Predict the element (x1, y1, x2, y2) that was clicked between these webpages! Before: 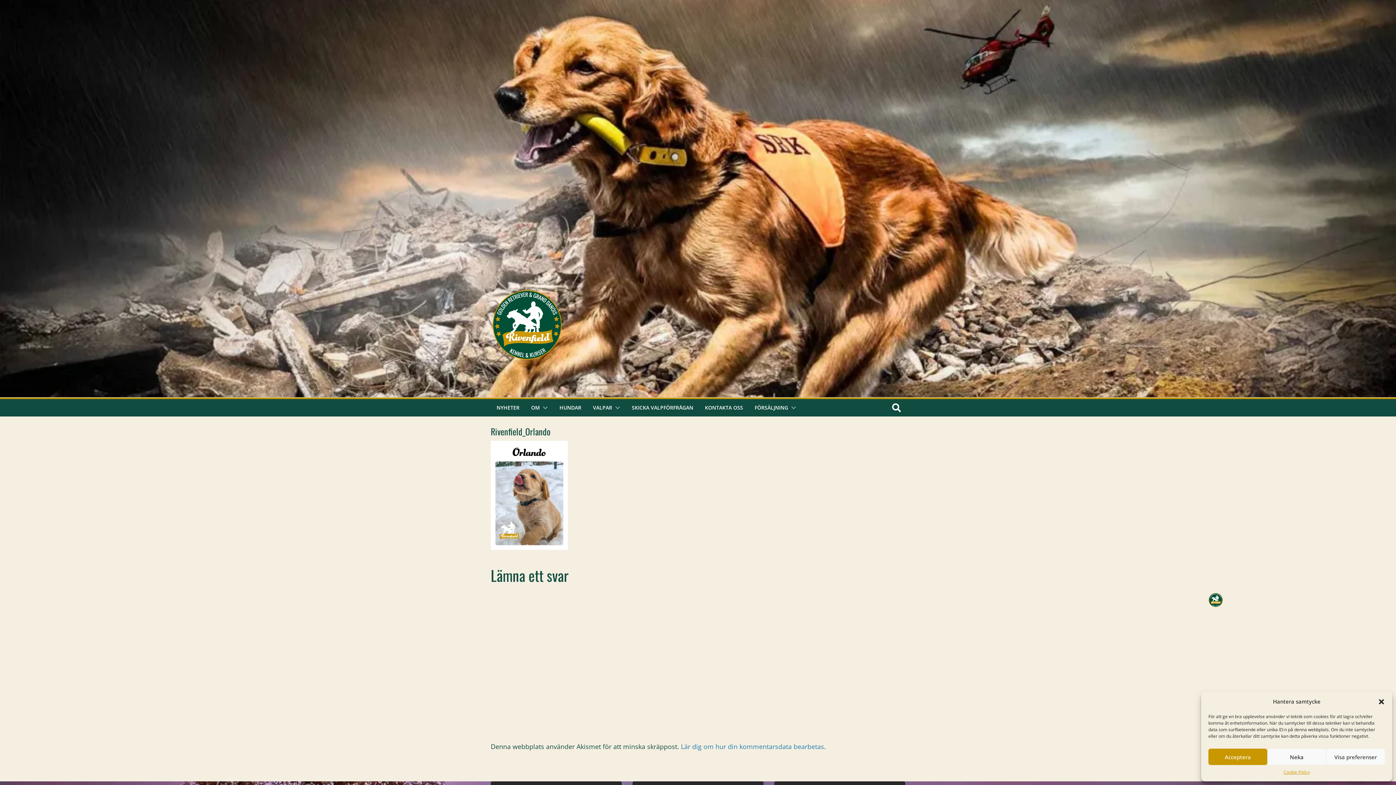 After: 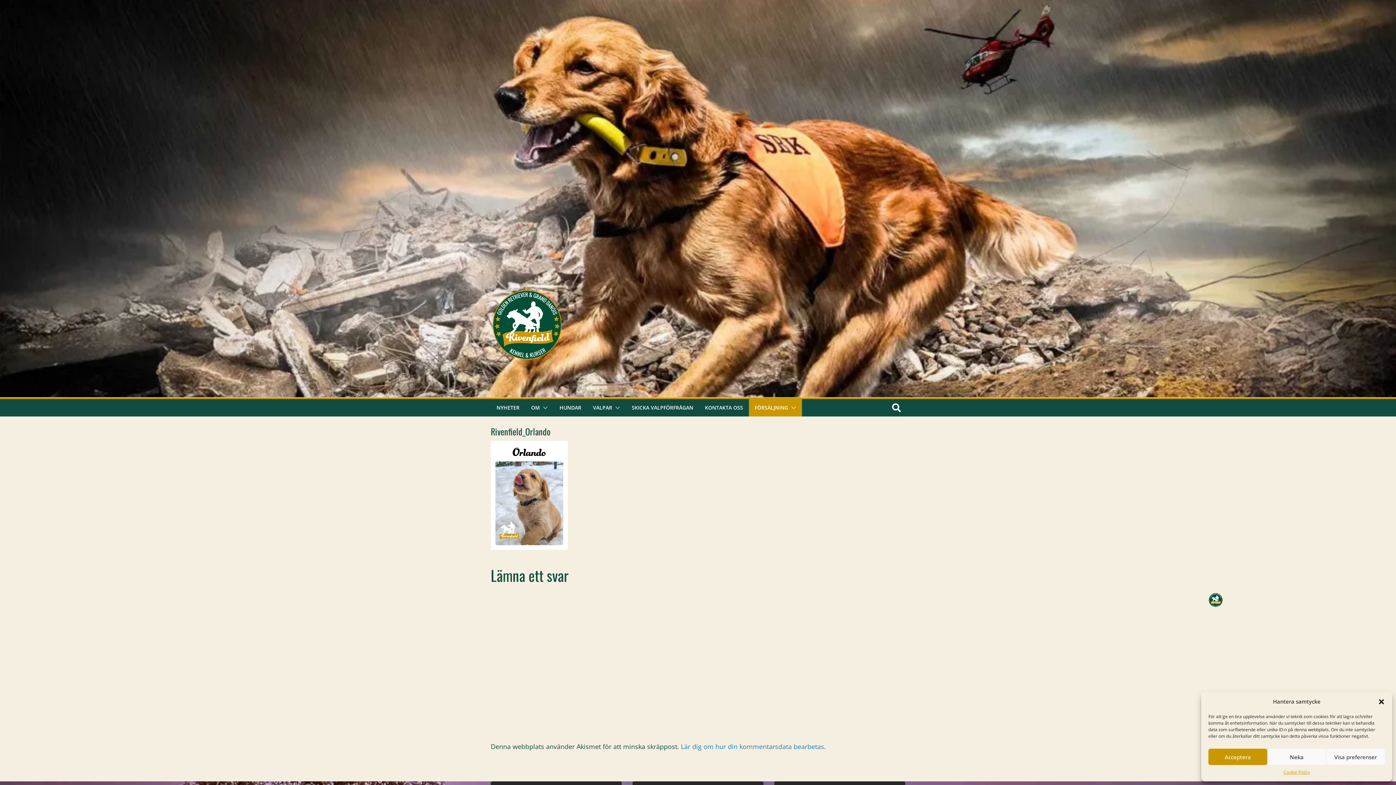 Action: bbox: (788, 402, 796, 413)